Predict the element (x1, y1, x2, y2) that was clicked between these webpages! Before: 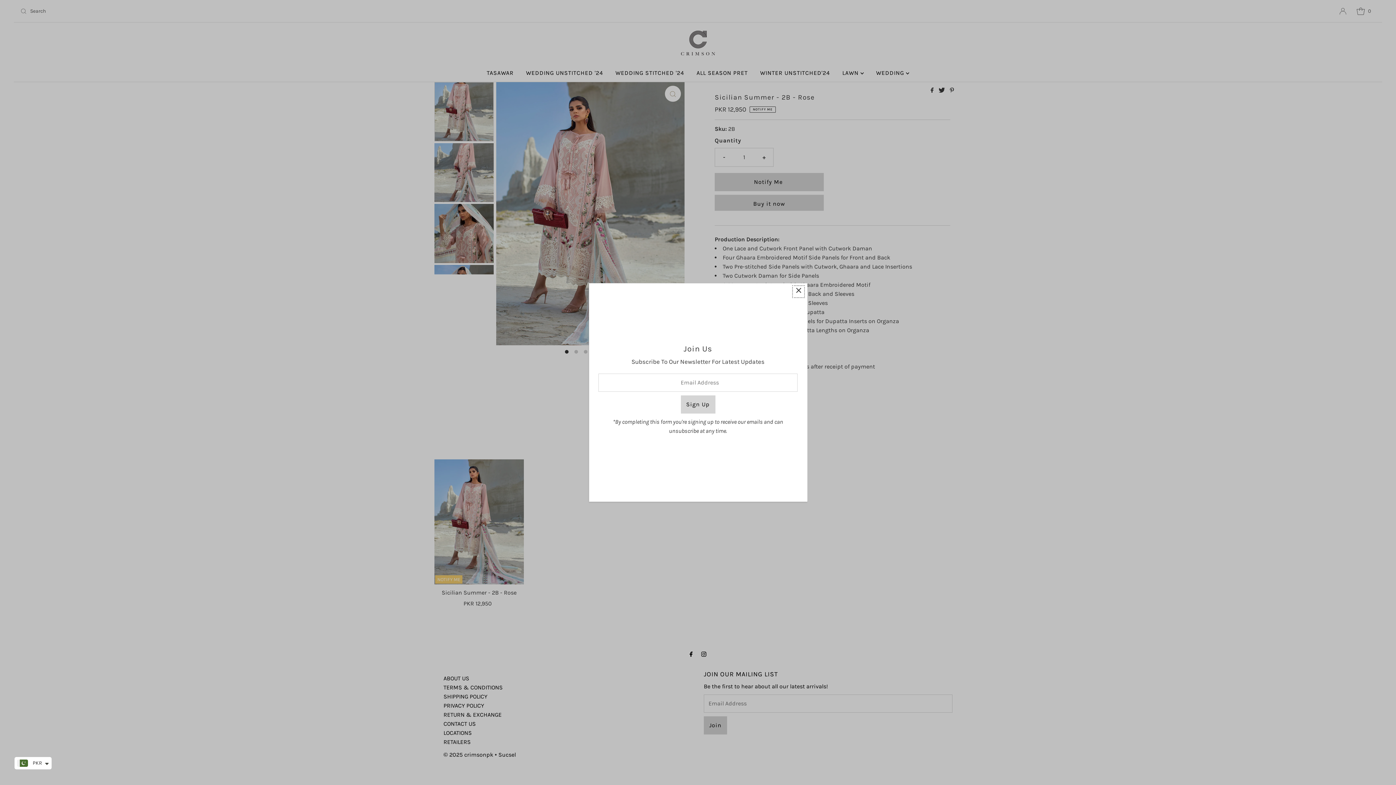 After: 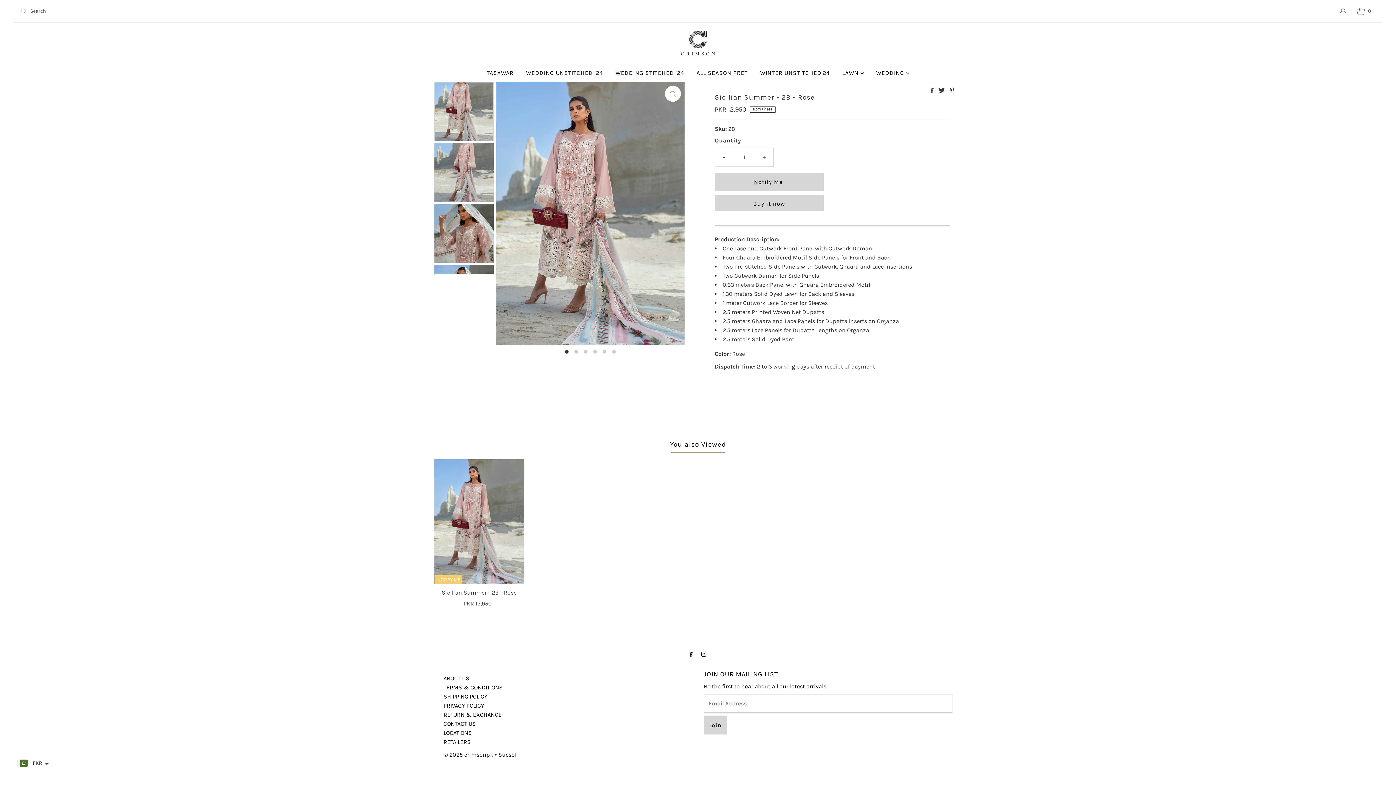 Action: bbox: (792, 285, 805, 298)